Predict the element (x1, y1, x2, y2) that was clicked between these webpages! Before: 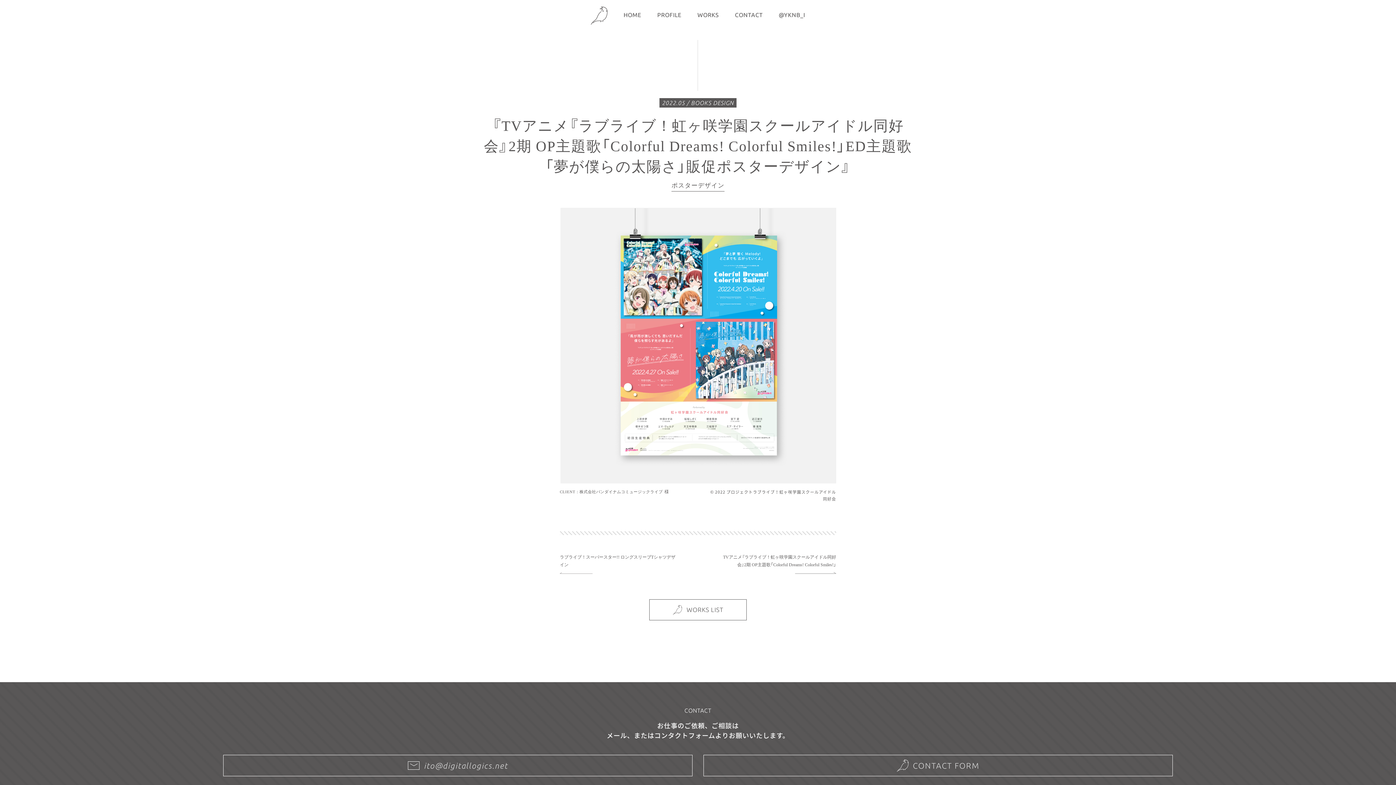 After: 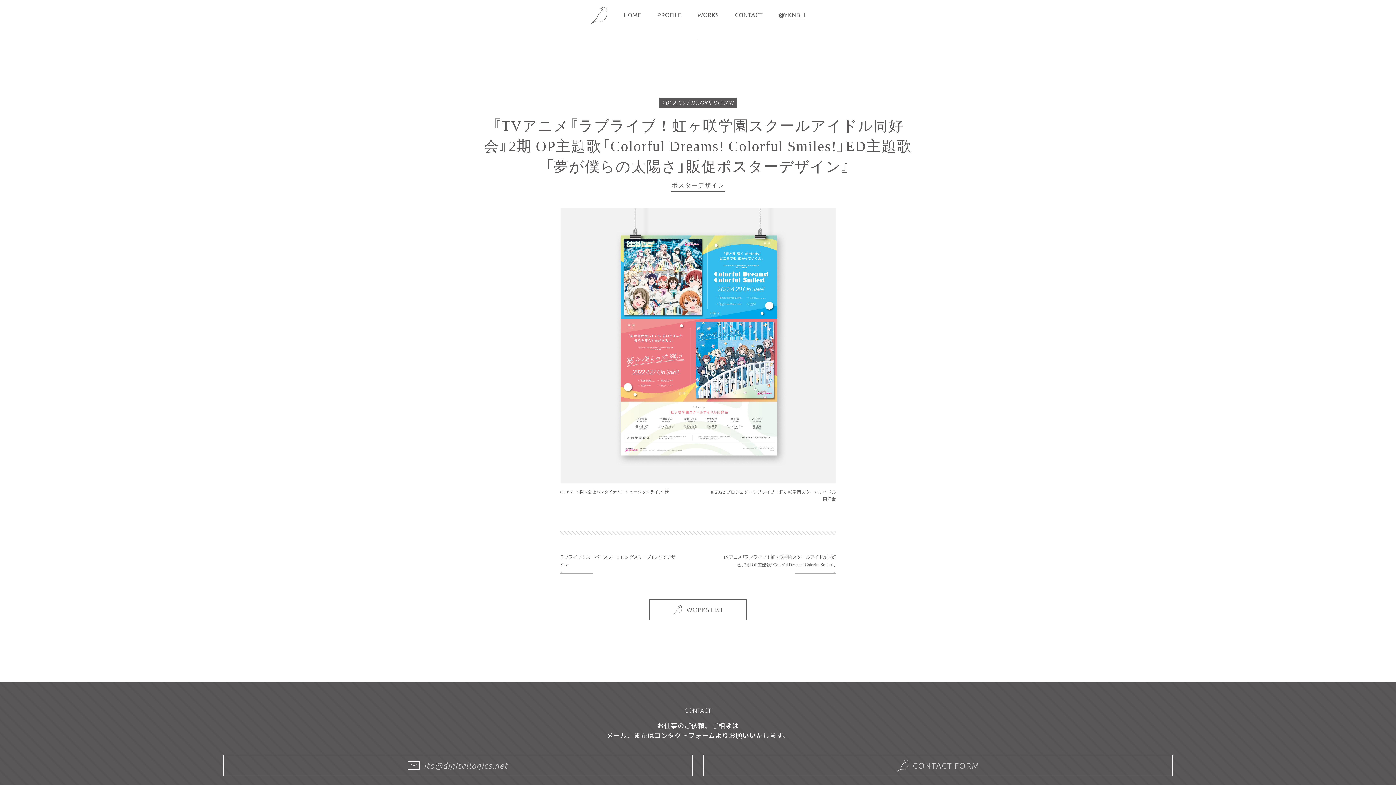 Action: bbox: (778, 11, 805, 18) label: @YKNB_I